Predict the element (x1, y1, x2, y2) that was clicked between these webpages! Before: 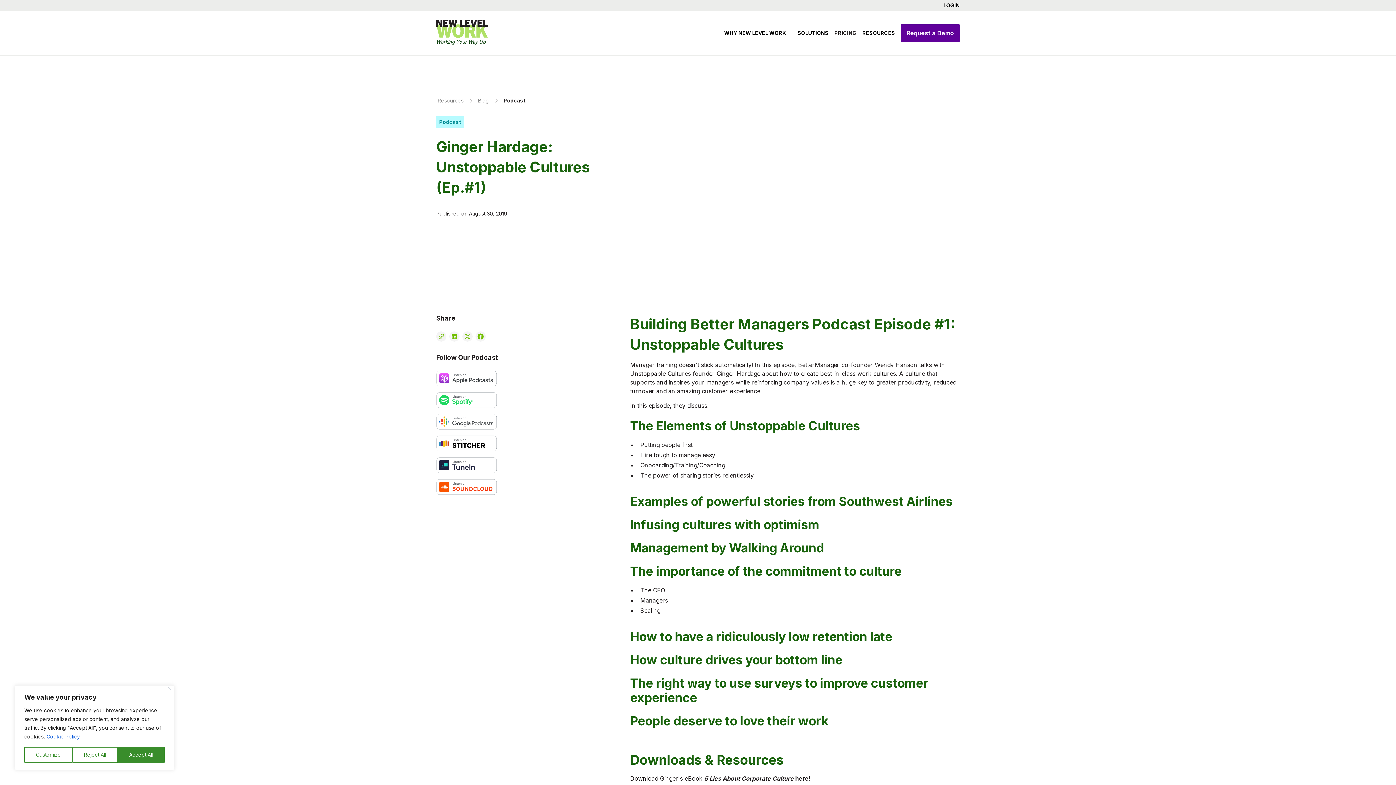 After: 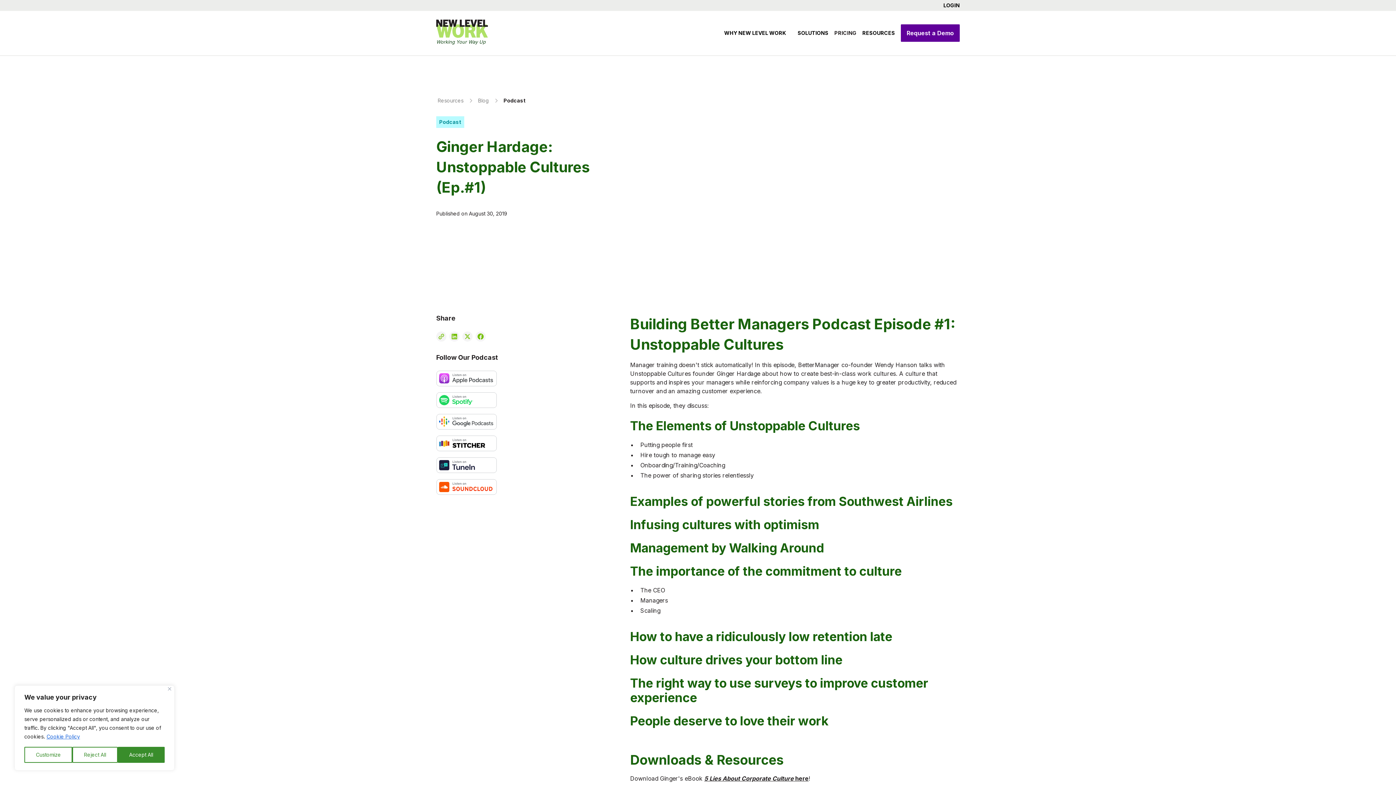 Action: bbox: (436, 457, 497, 473)